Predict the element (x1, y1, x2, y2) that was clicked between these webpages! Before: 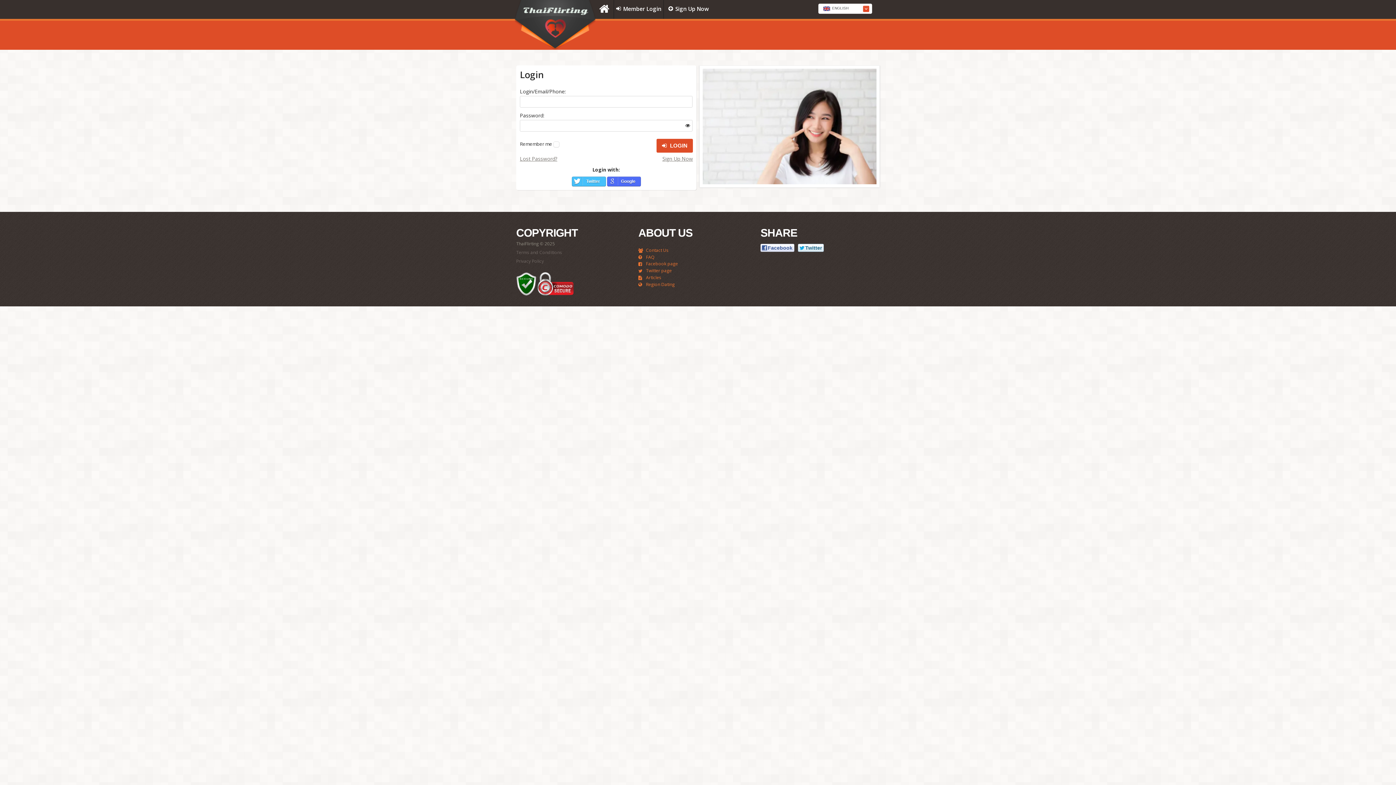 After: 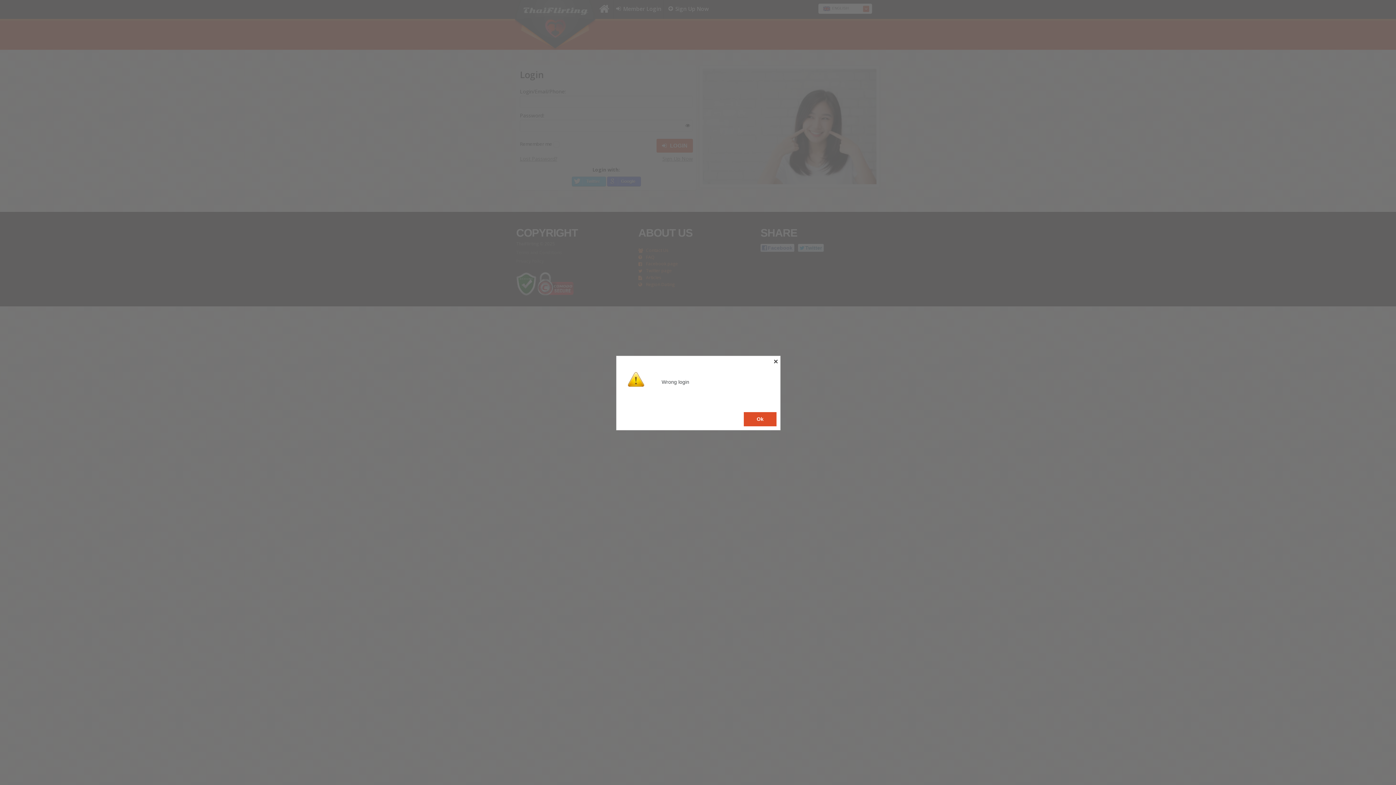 Action: bbox: (656, 138, 693, 152) label:  LOGIN